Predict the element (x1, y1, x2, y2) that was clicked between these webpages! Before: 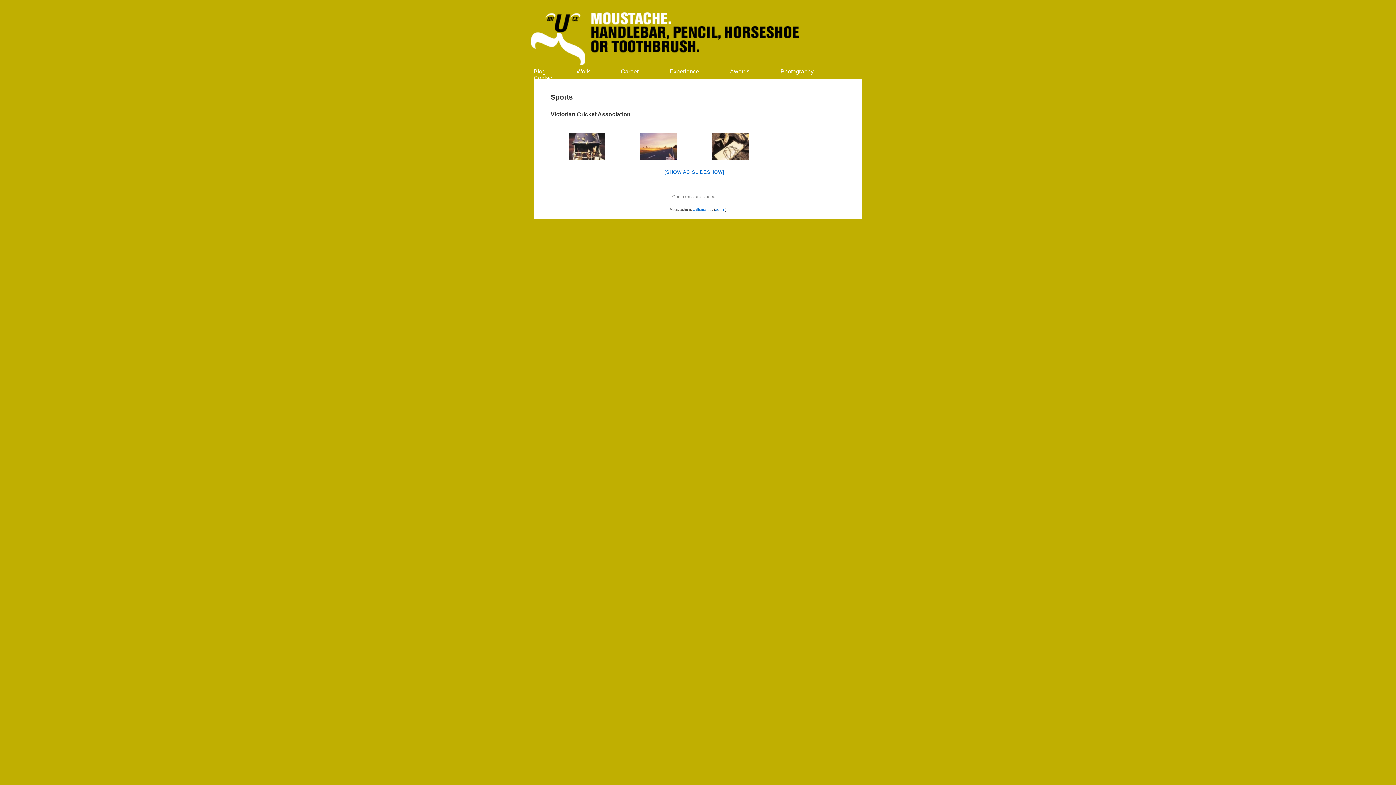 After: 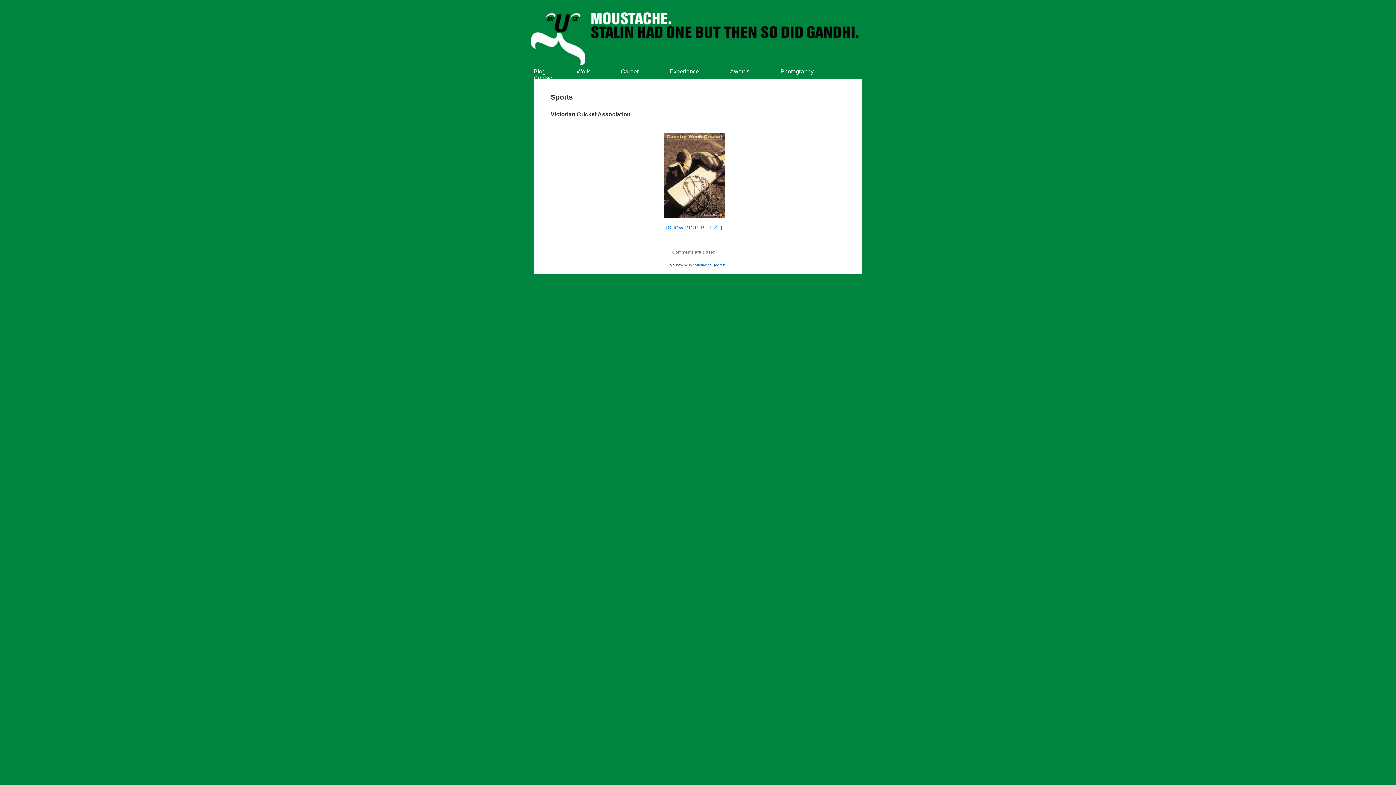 Action: bbox: (664, 169, 724, 174) label: [SHOW AS SLIDESHOW]